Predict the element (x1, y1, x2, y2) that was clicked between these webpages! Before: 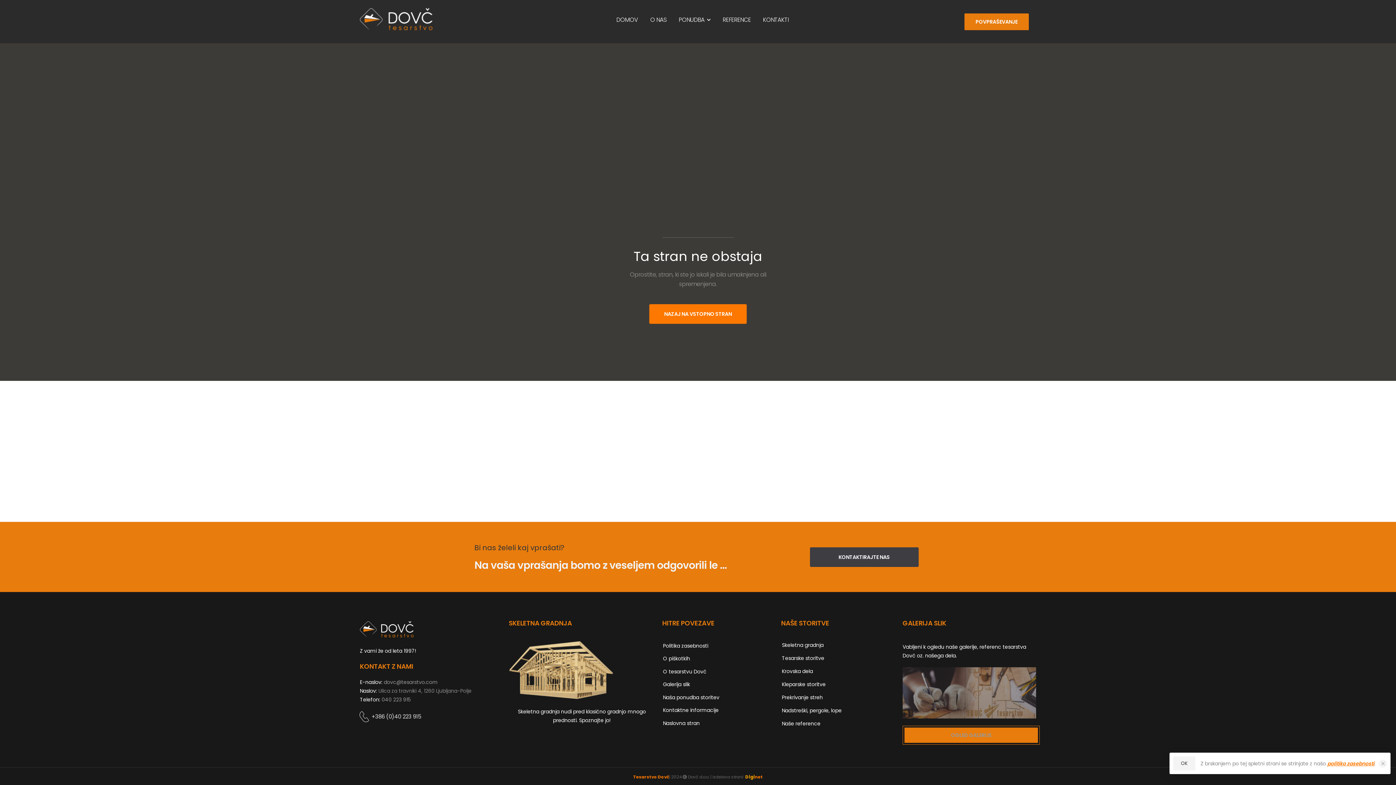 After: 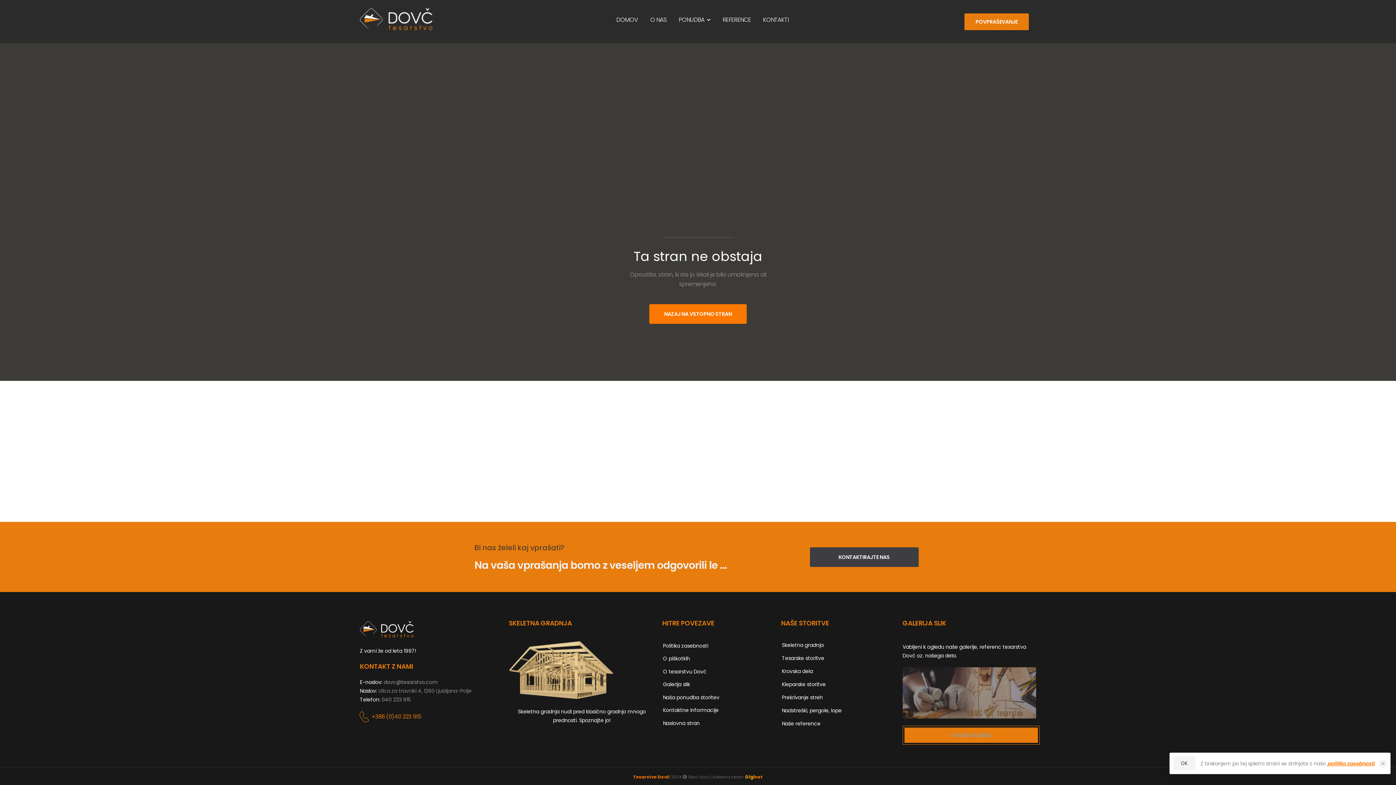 Action: bbox: (357, 711, 371, 722) label: Contact